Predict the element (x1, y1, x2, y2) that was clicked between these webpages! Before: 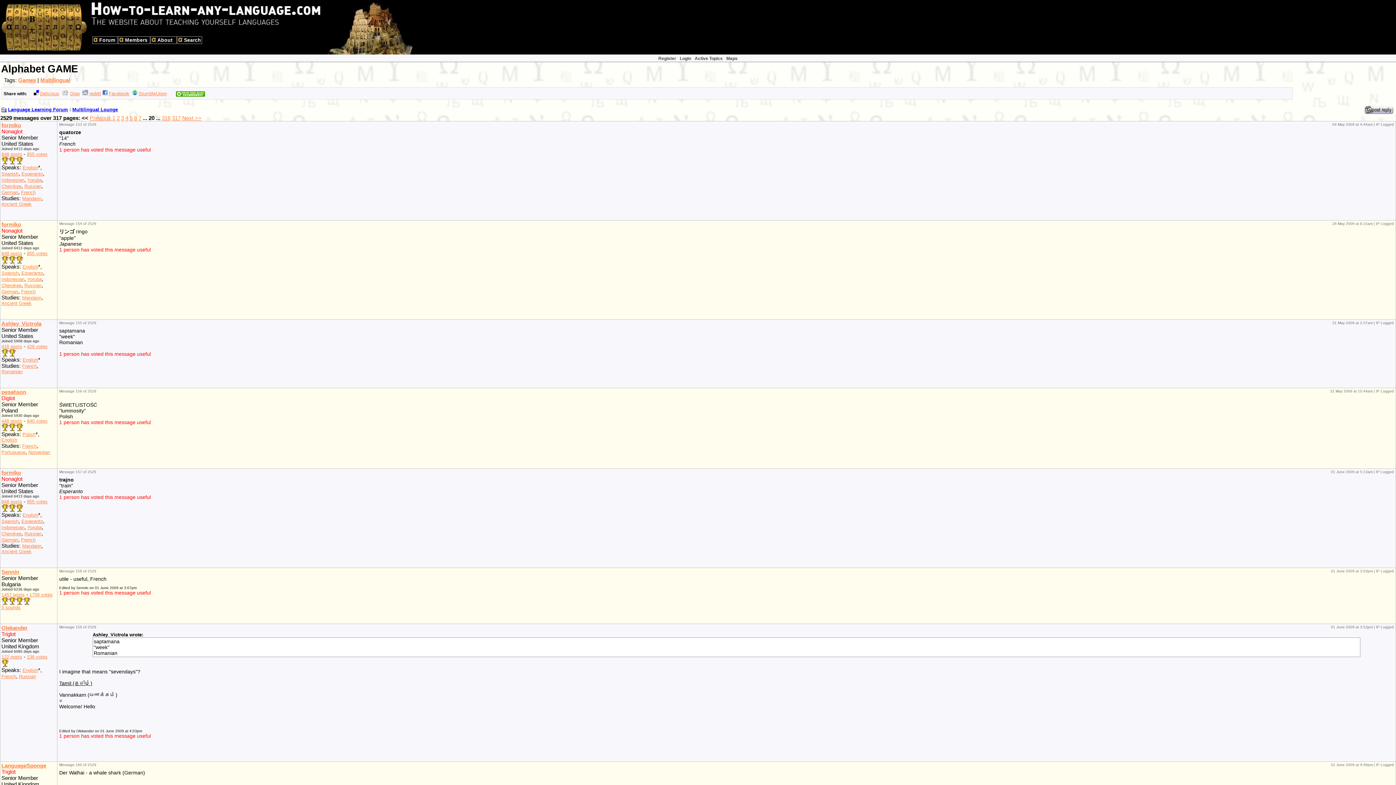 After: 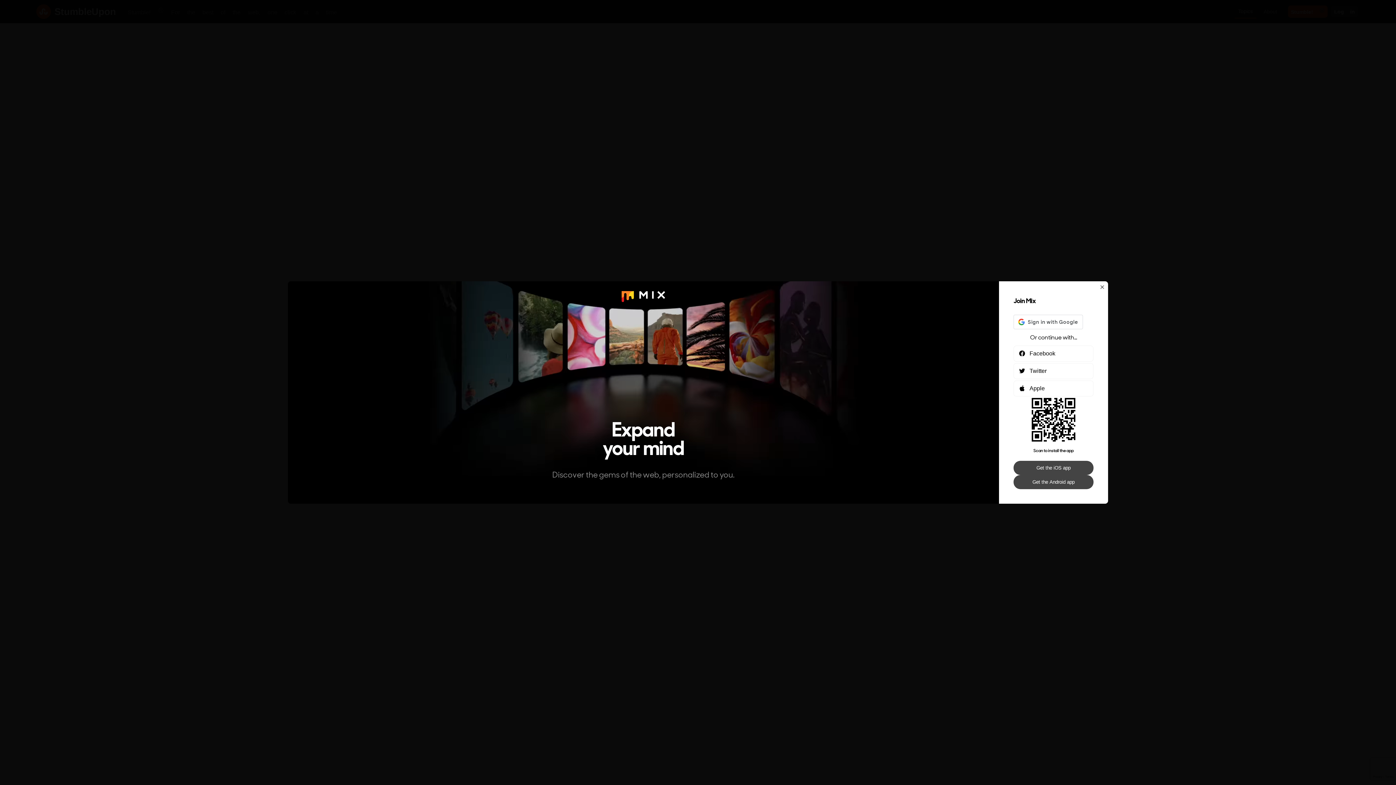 Action: label: StumbleUpon bbox: (132, 90, 166, 96)